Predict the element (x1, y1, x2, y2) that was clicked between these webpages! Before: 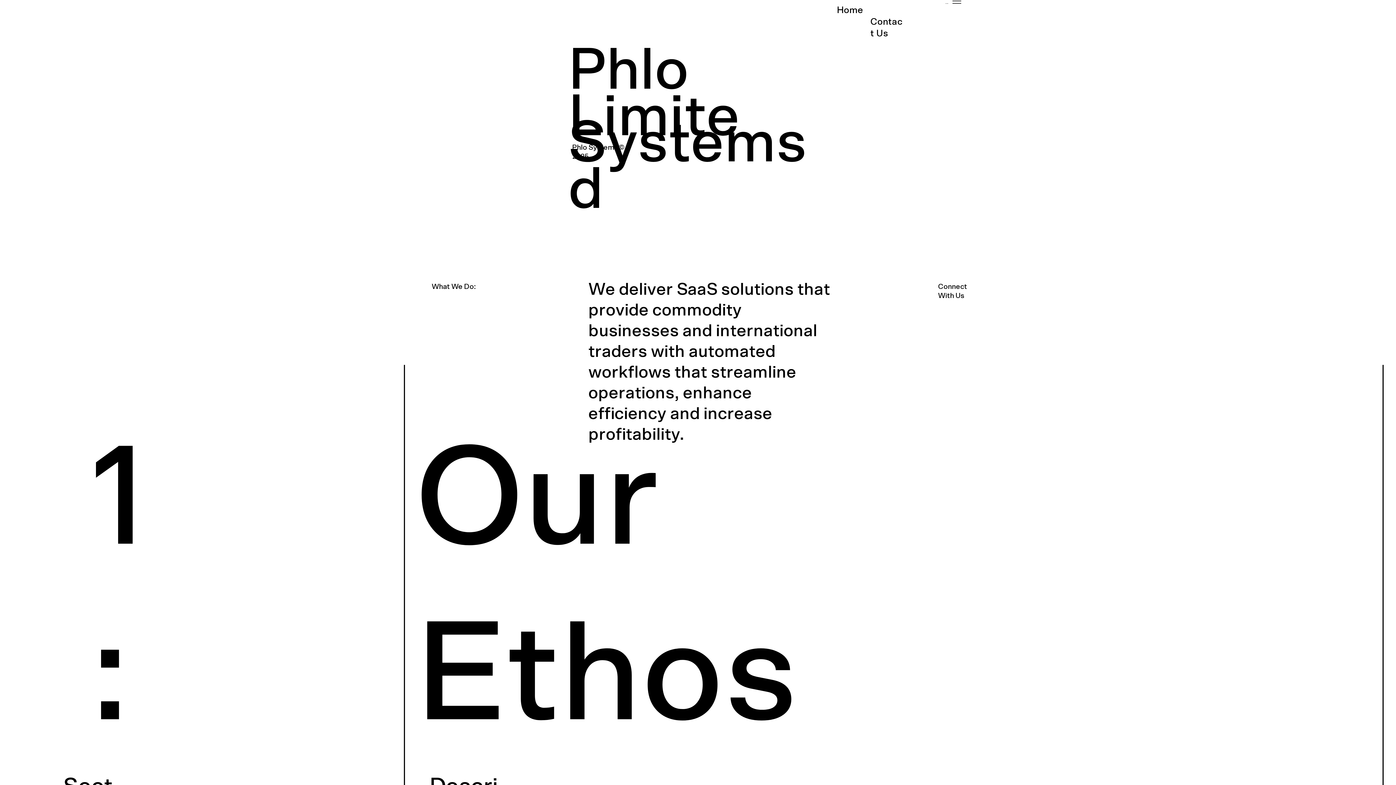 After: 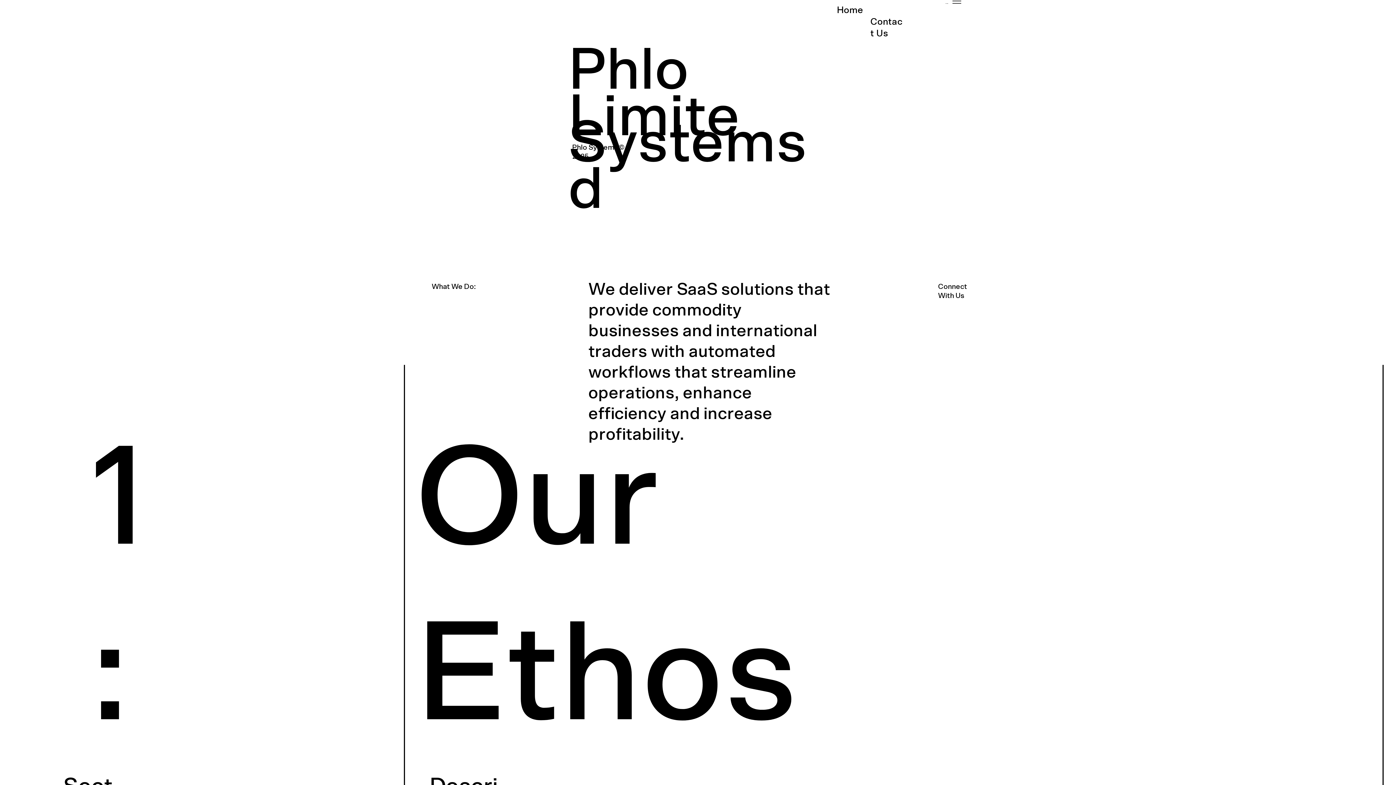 Action: bbox: (945, -6, 961, 11) label: Menu